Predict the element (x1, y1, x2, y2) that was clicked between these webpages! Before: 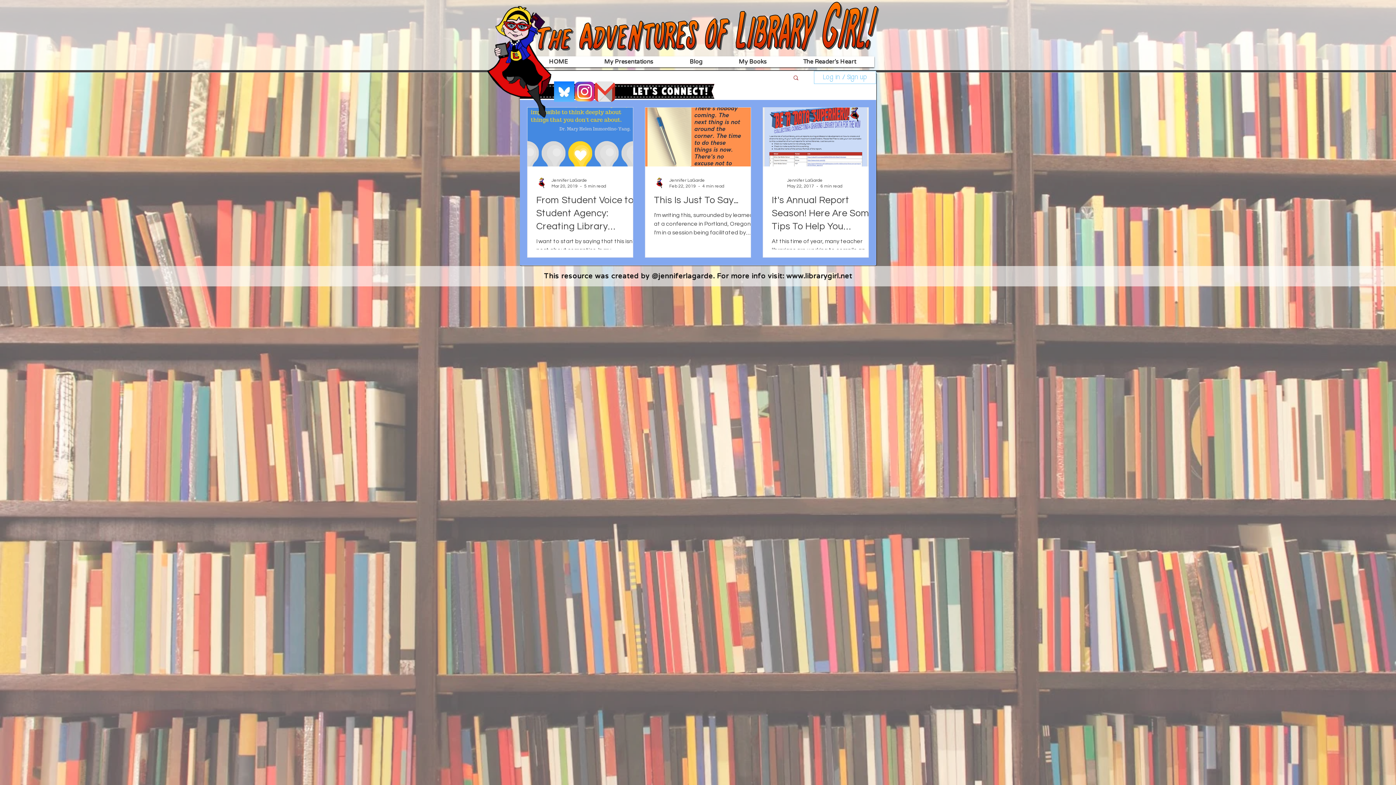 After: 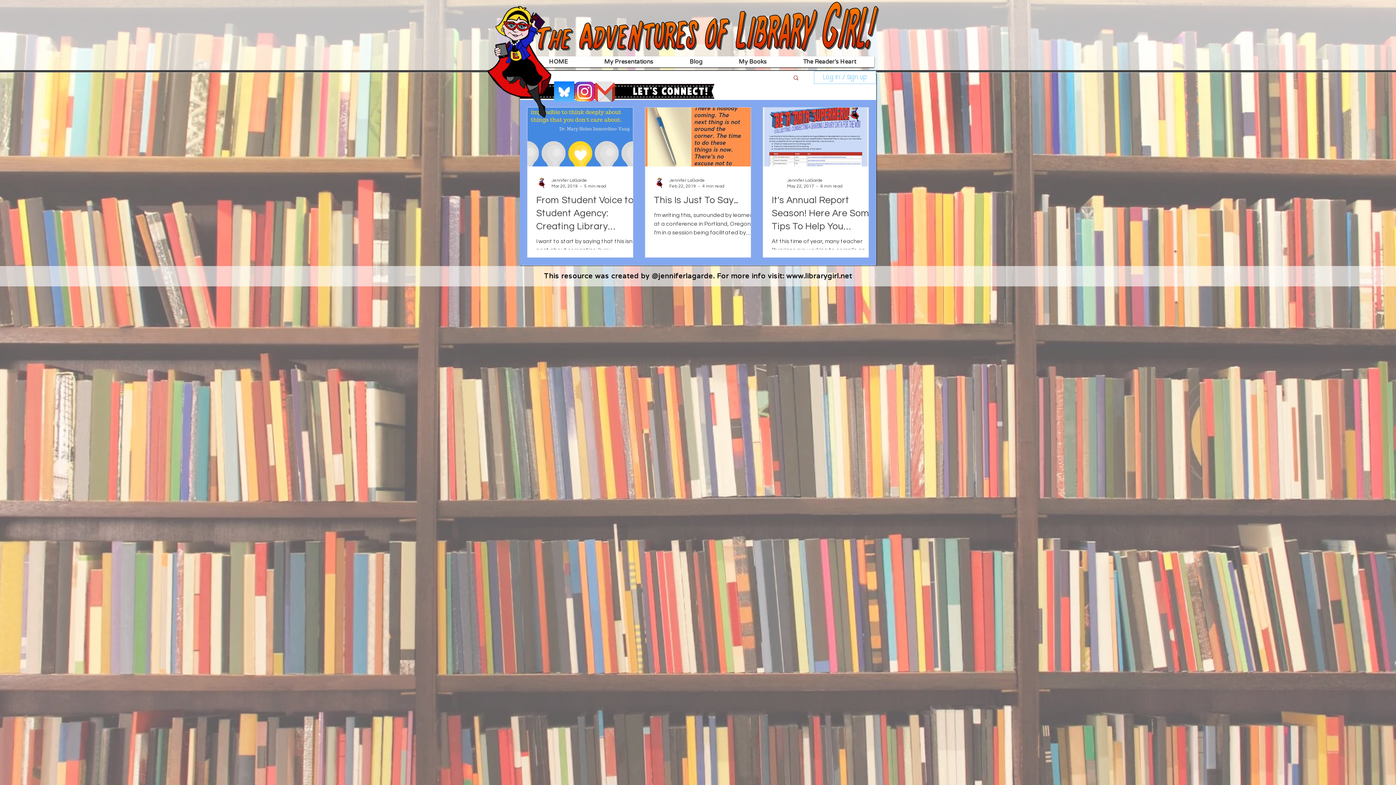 Action: label: www.librarygirl.net bbox: (786, 272, 852, 280)